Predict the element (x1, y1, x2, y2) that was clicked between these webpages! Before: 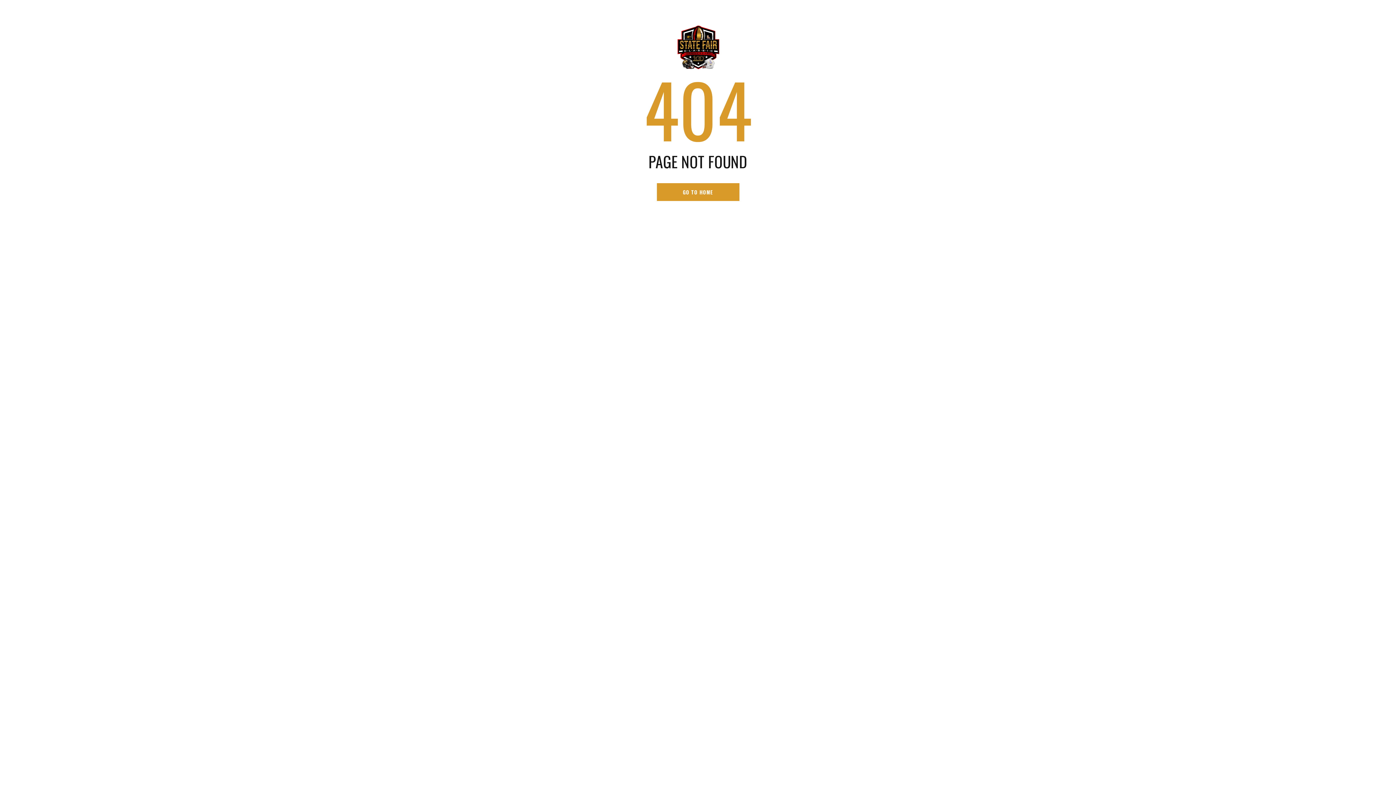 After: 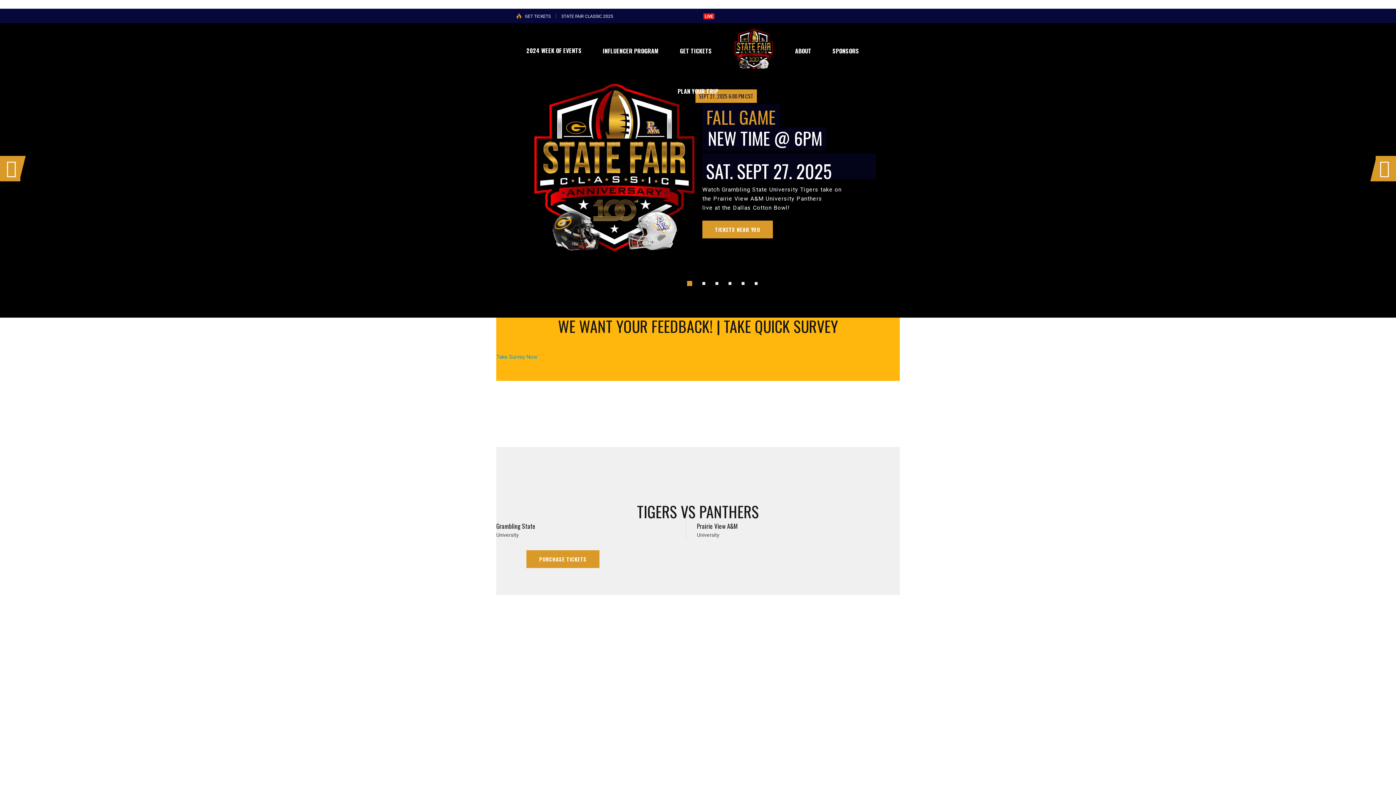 Action: label: GO TO HOME bbox: (656, 183, 739, 201)